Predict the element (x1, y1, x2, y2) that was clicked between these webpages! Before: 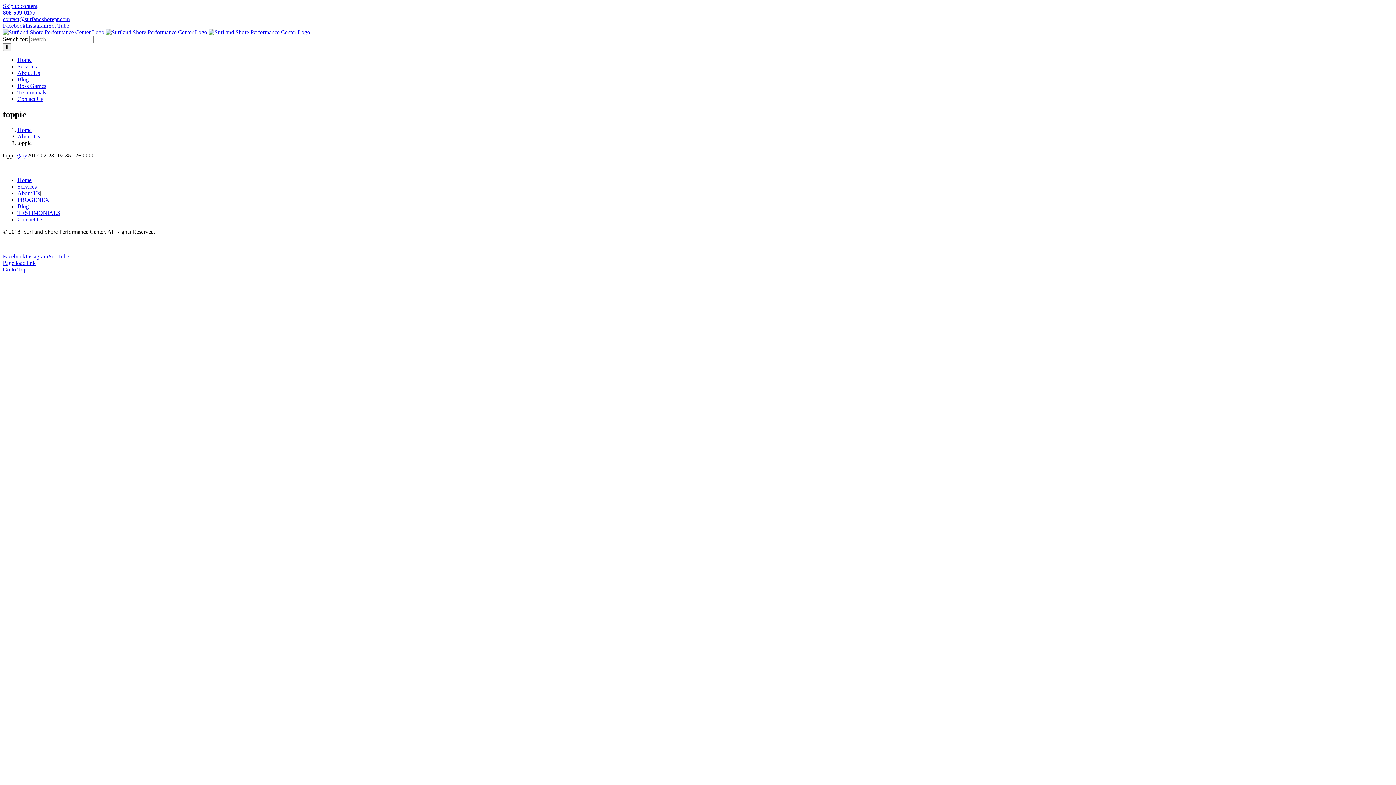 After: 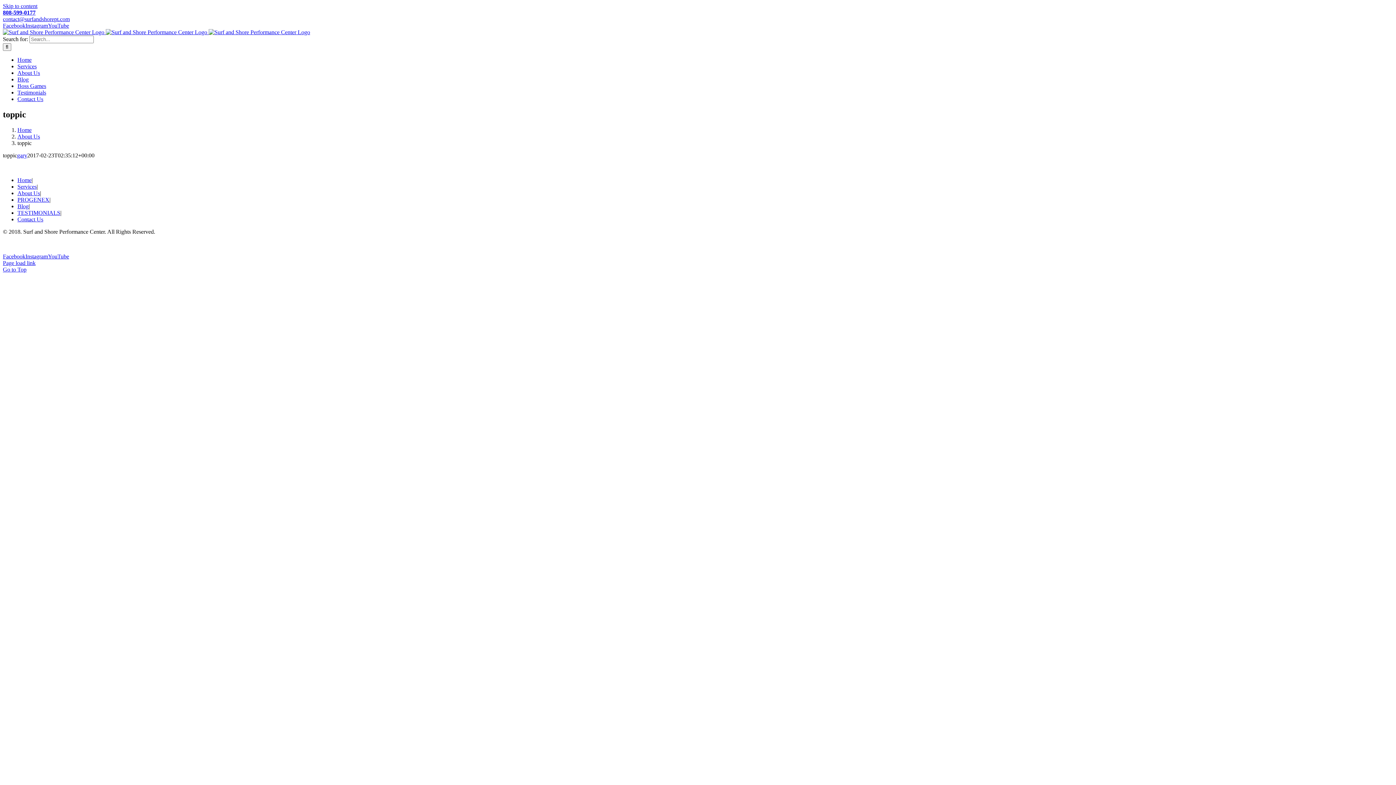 Action: label: Skip to content bbox: (2, 2, 37, 9)